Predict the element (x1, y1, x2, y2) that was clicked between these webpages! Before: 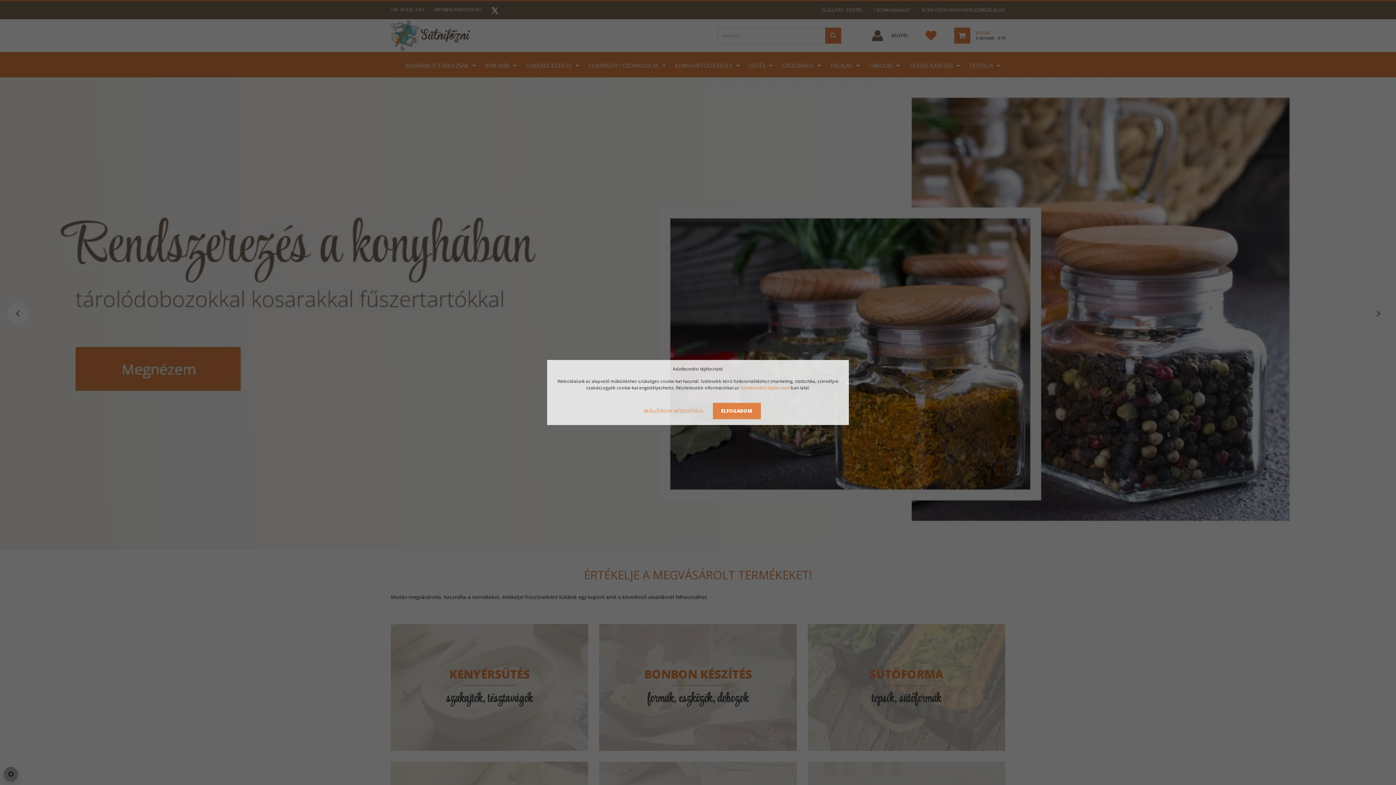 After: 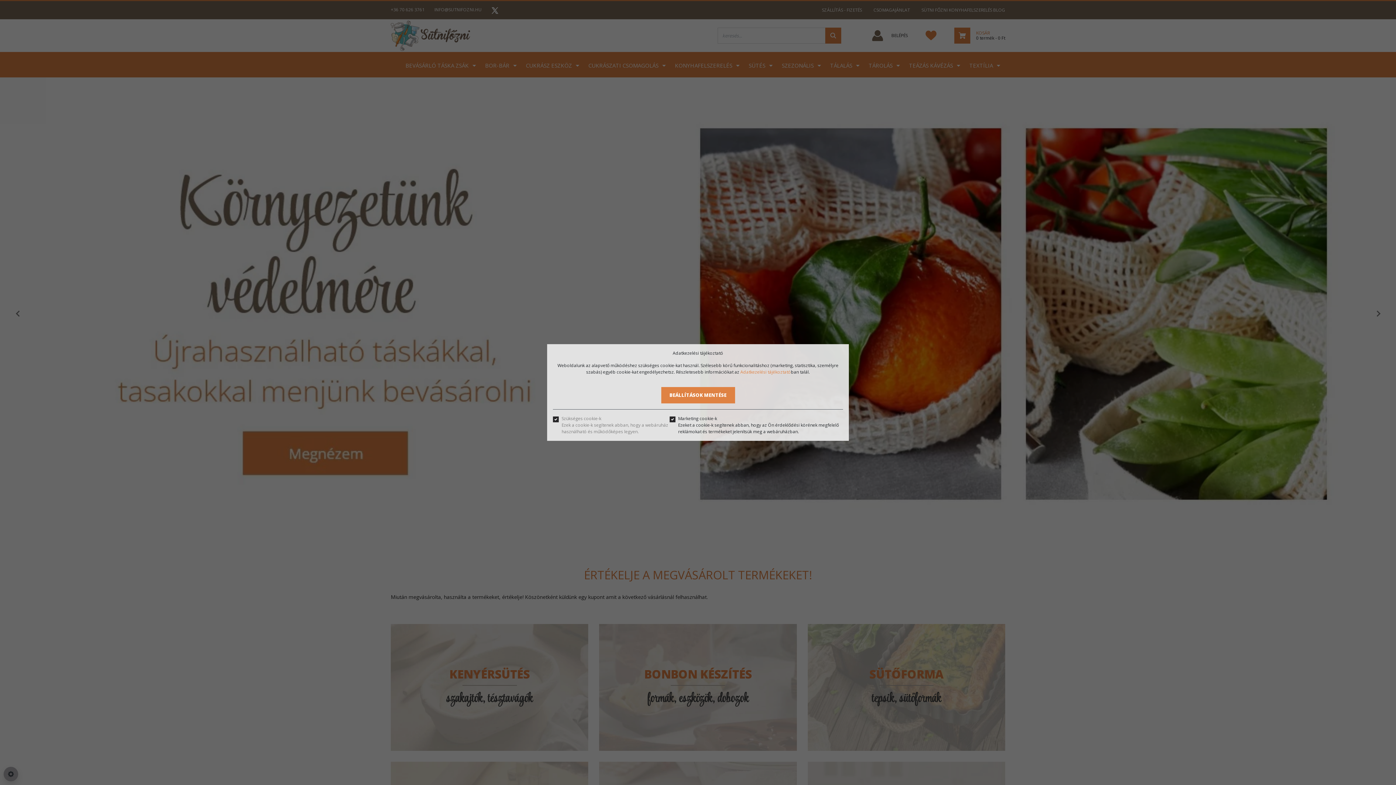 Action: label: BEÁLLÍTÁSOK MÓDOSÍTÁSA bbox: (635, 403, 711, 419)